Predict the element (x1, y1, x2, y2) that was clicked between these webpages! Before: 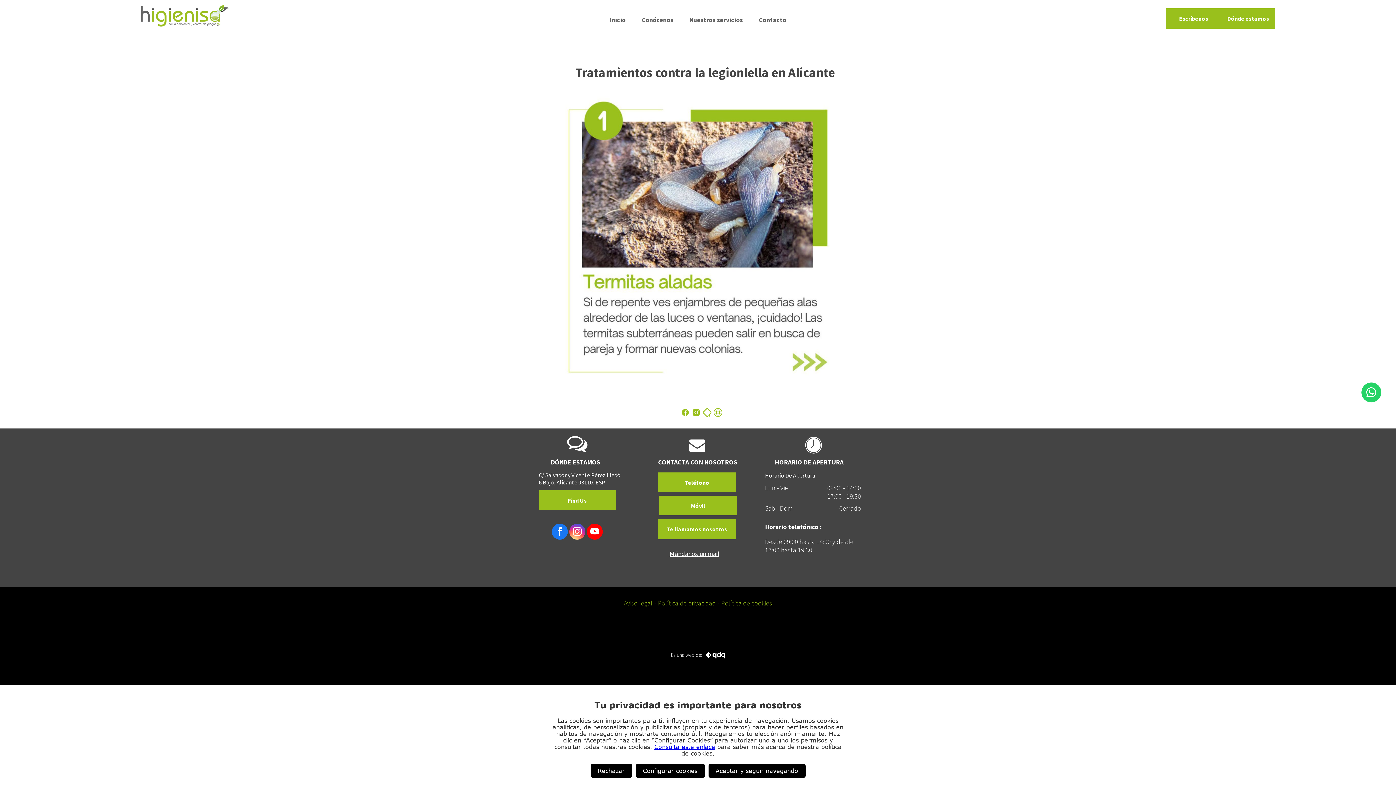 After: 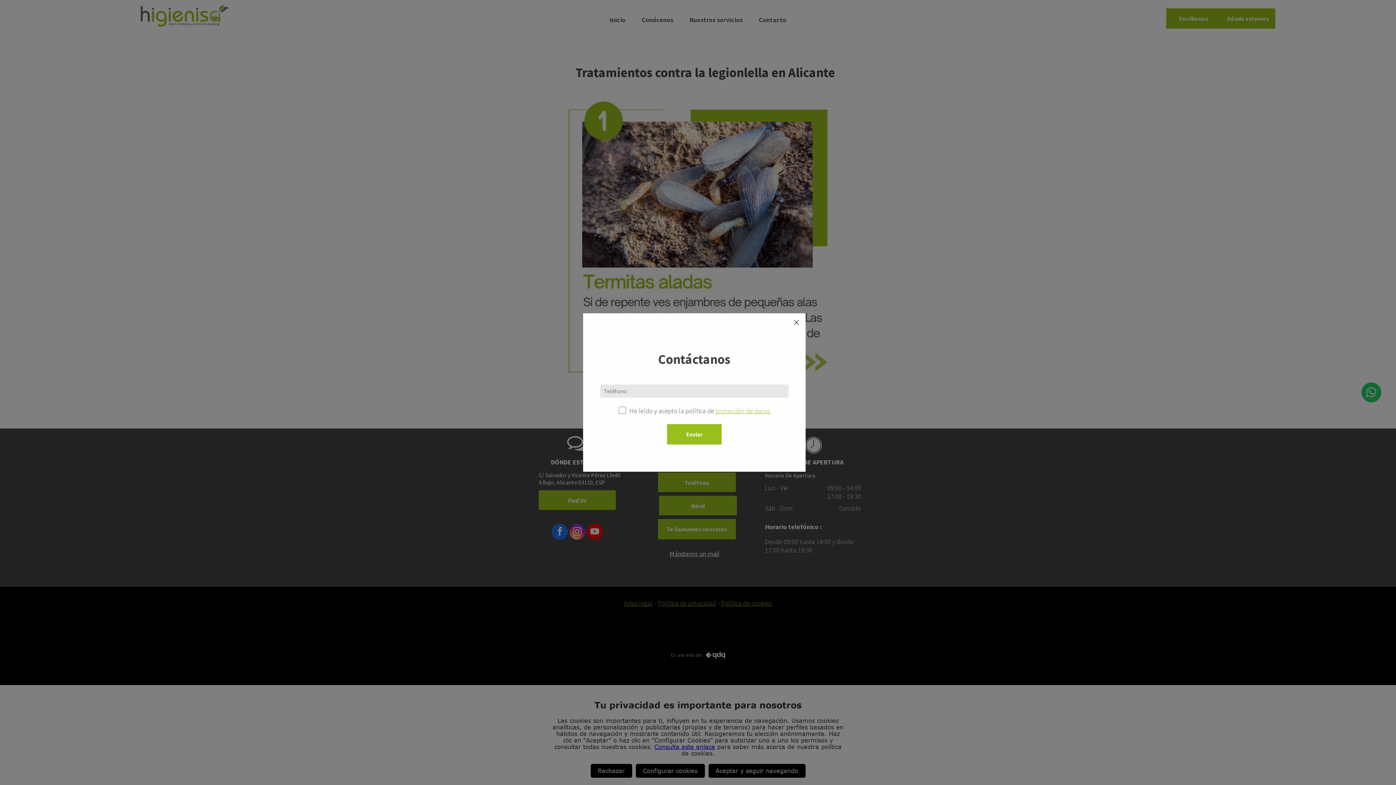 Action: bbox: (658, 519, 736, 539) label: Te llamamos nosotros 